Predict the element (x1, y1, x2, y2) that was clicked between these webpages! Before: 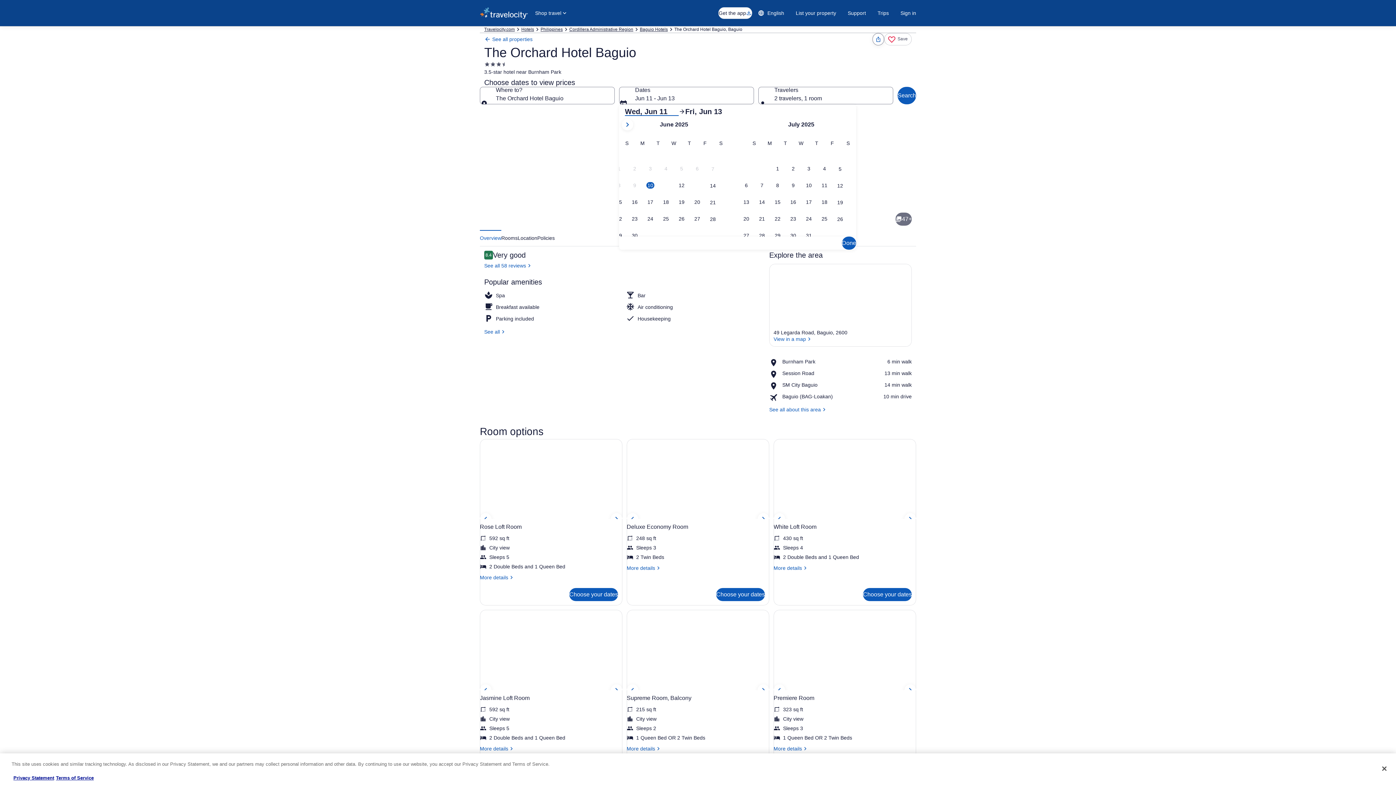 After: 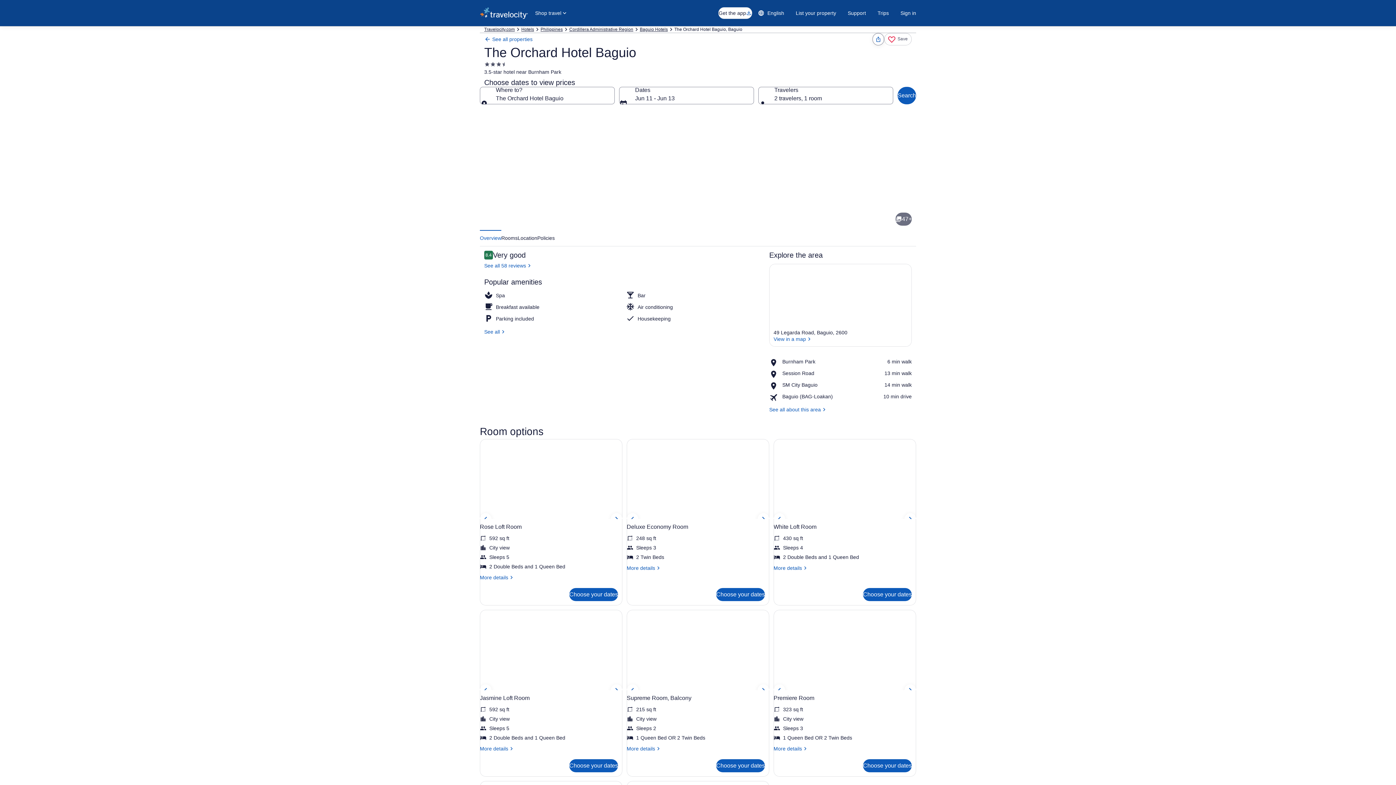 Action: label: Lobby bbox: (698, 230, 807, 291)